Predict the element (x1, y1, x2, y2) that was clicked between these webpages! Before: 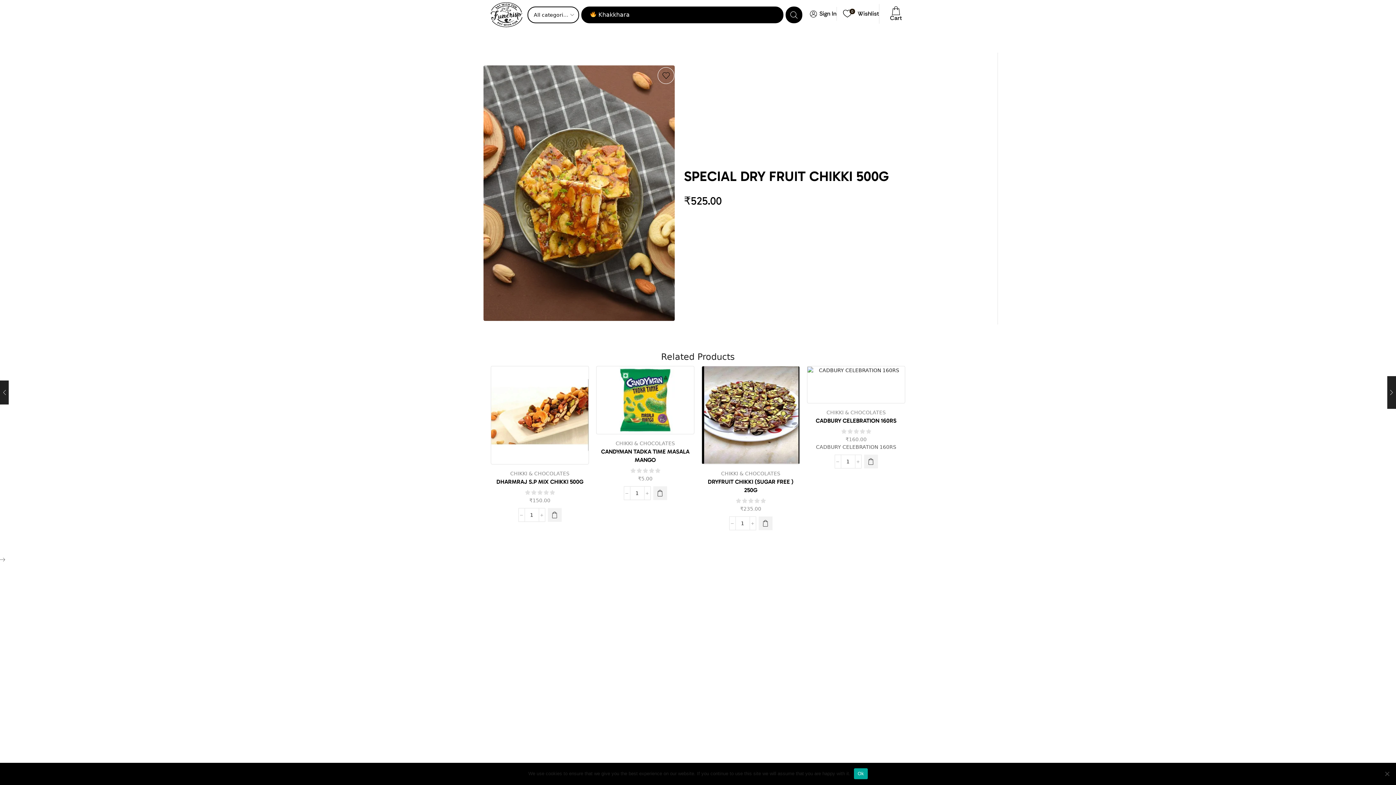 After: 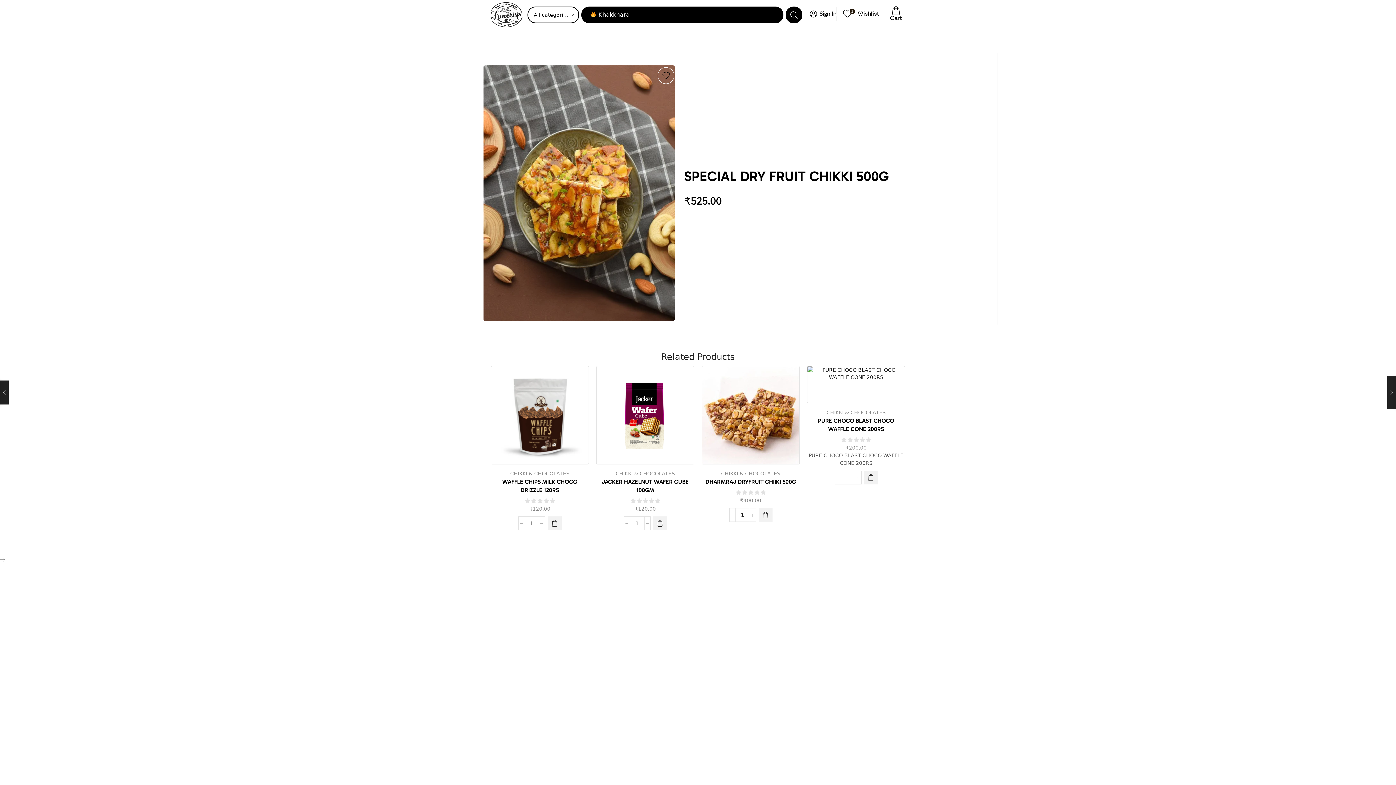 Action: bbox: (564, 445, 581, 458)